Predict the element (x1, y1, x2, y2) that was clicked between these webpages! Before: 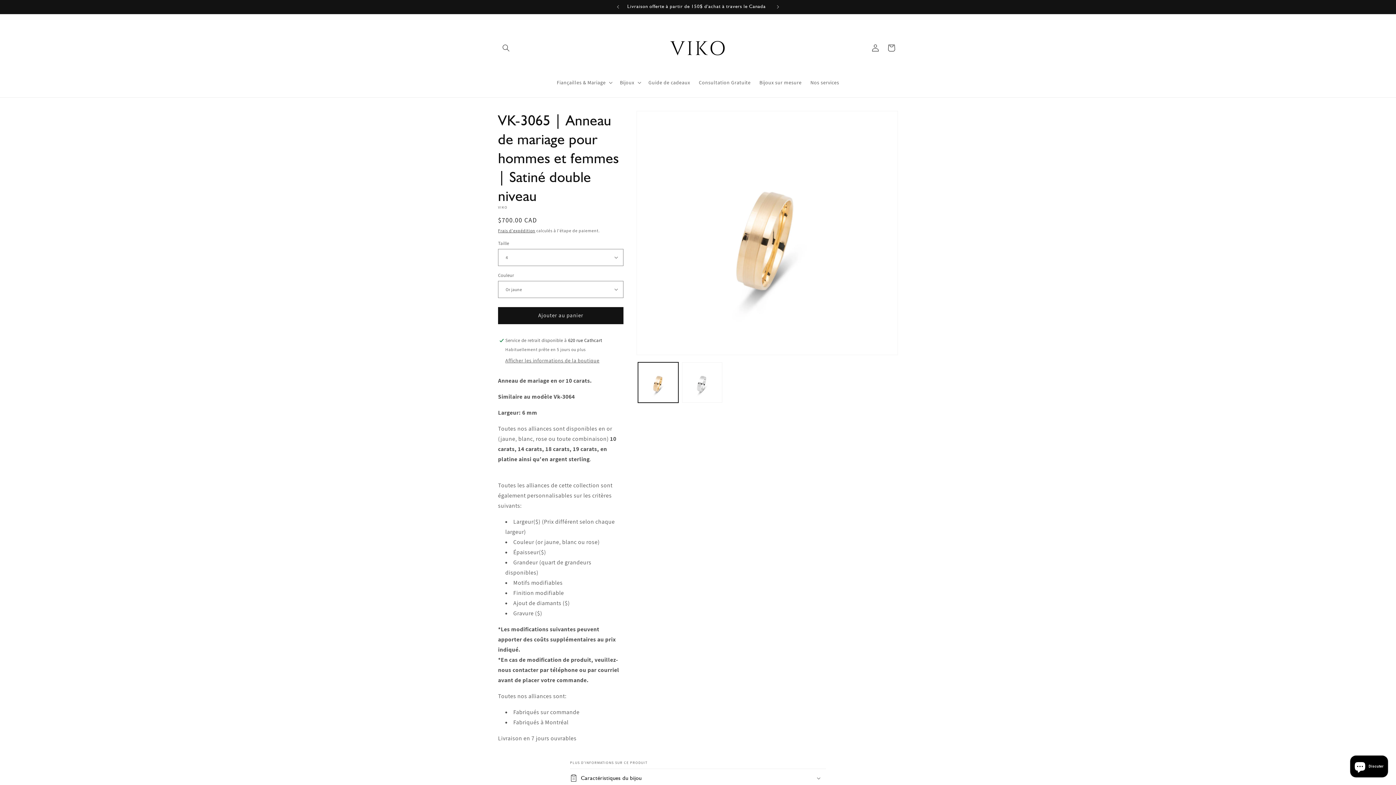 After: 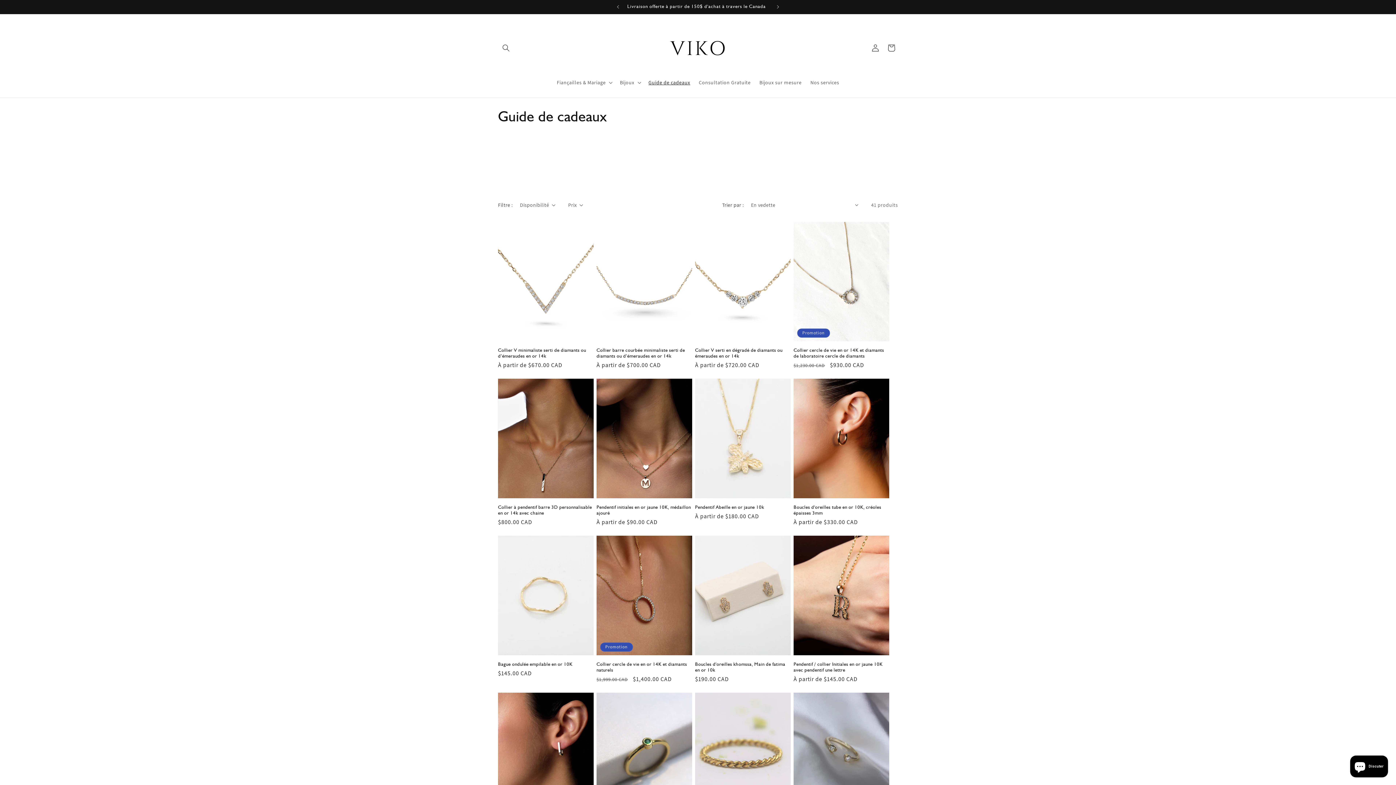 Action: label: Guide de cadeaux bbox: (644, 74, 694, 90)